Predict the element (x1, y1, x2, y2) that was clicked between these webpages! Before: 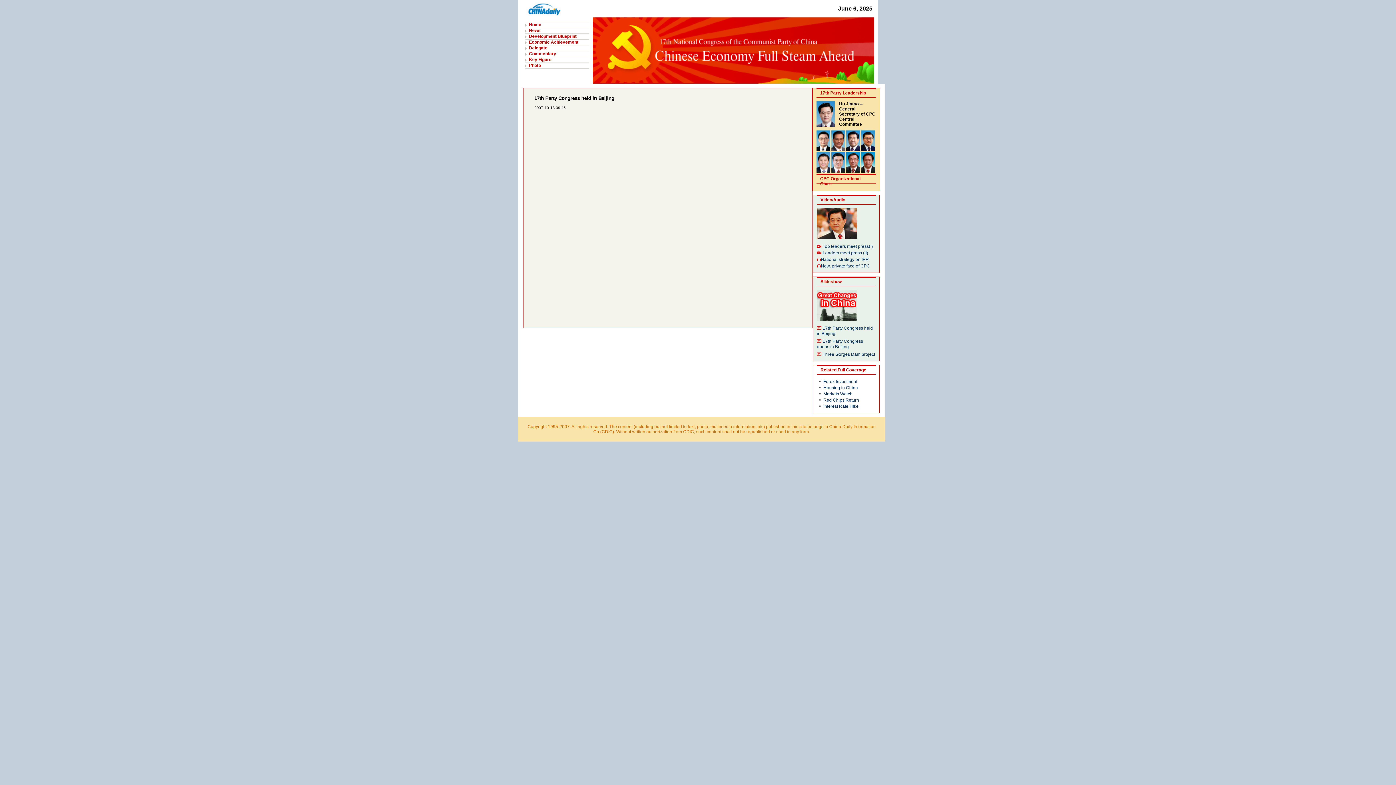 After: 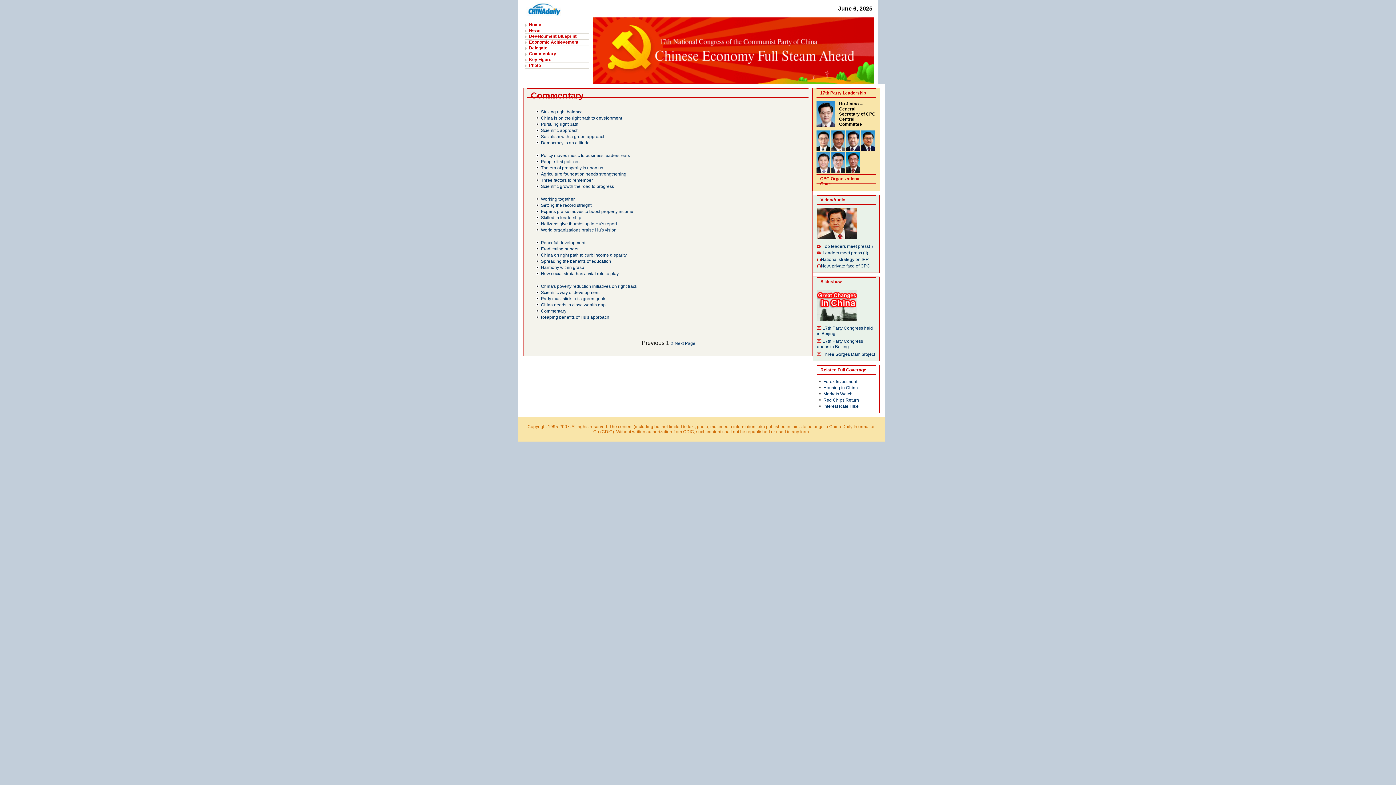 Action: bbox: (525, 51, 556, 56) label: Commentary